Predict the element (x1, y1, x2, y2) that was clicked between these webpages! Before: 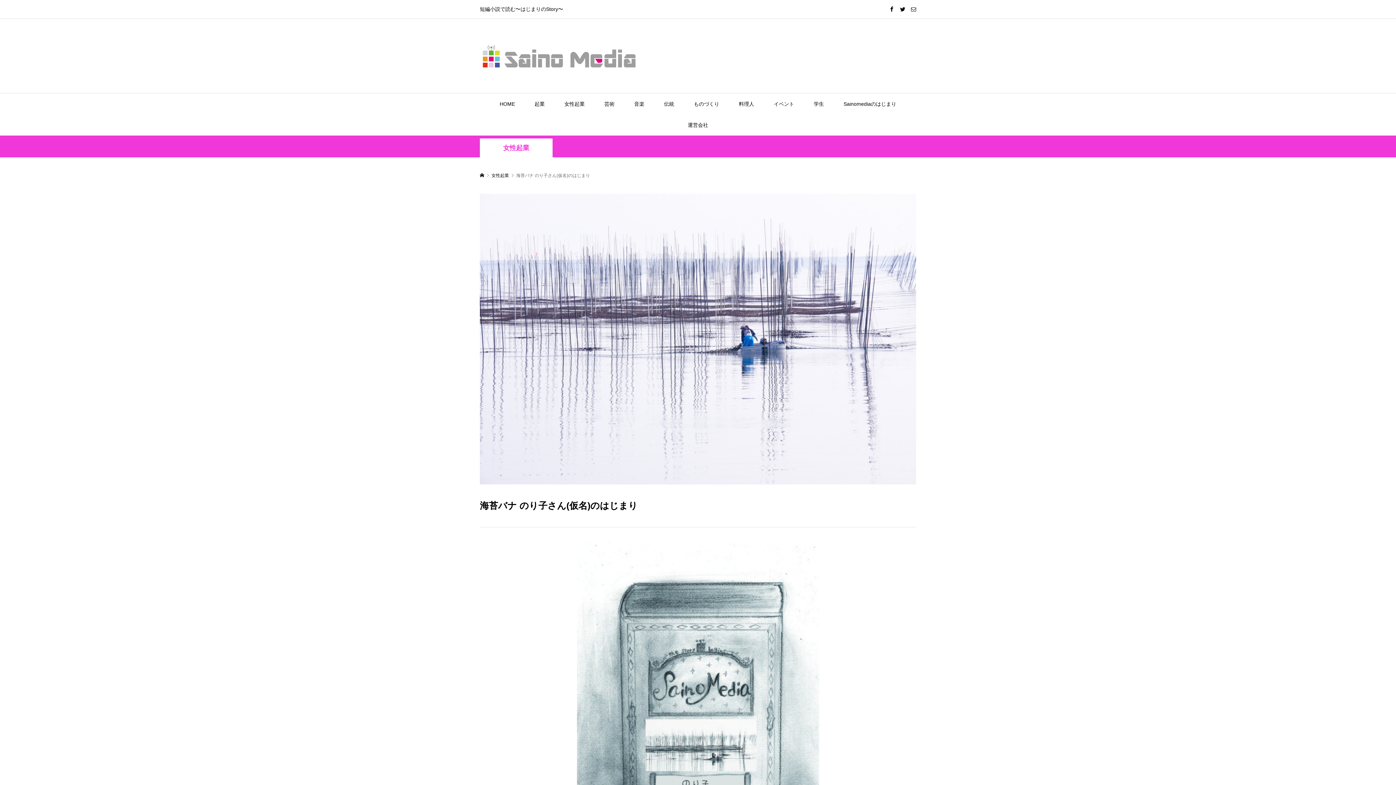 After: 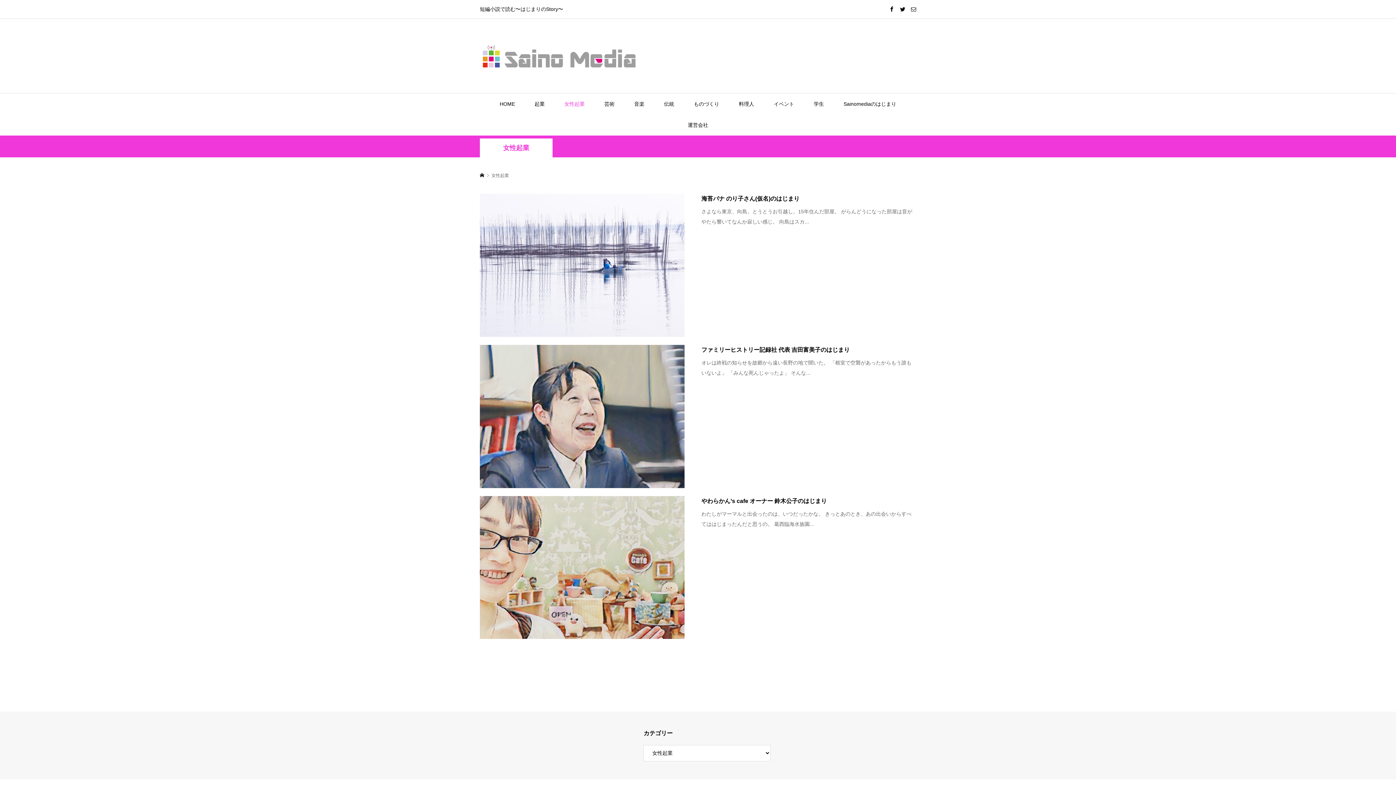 Action: label: 女性起業 bbox: (555, 93, 594, 114)